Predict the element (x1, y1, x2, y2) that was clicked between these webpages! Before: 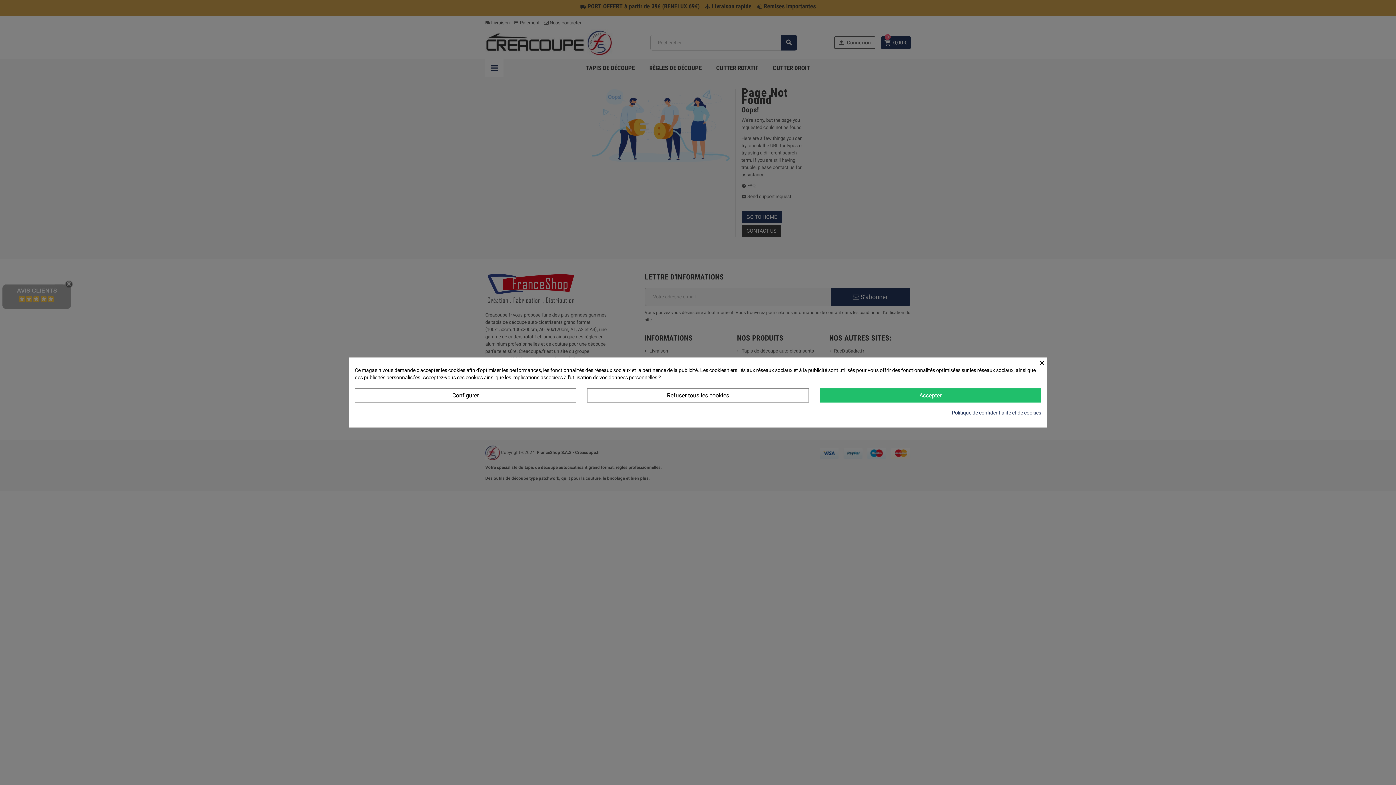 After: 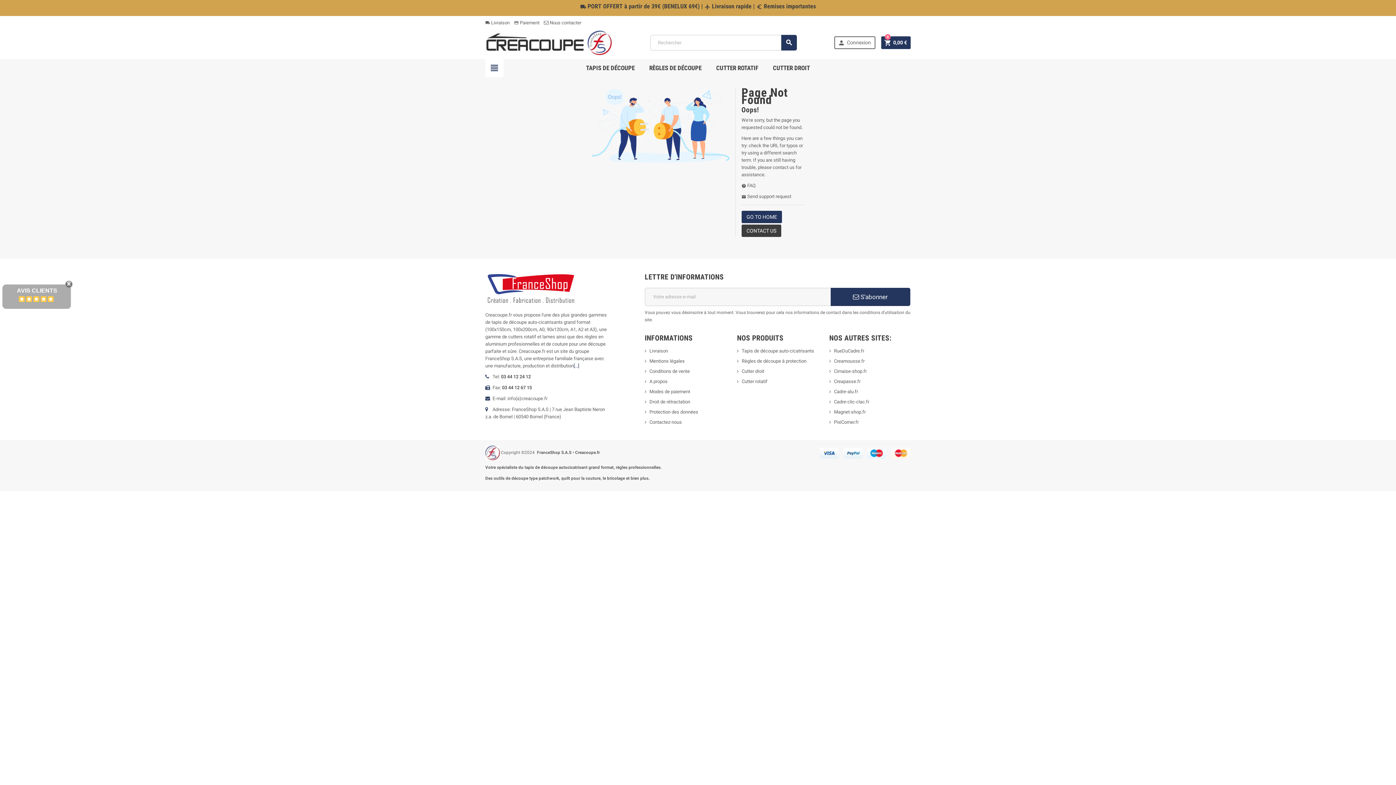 Action: bbox: (1040, 358, 1046, 366) label: ×